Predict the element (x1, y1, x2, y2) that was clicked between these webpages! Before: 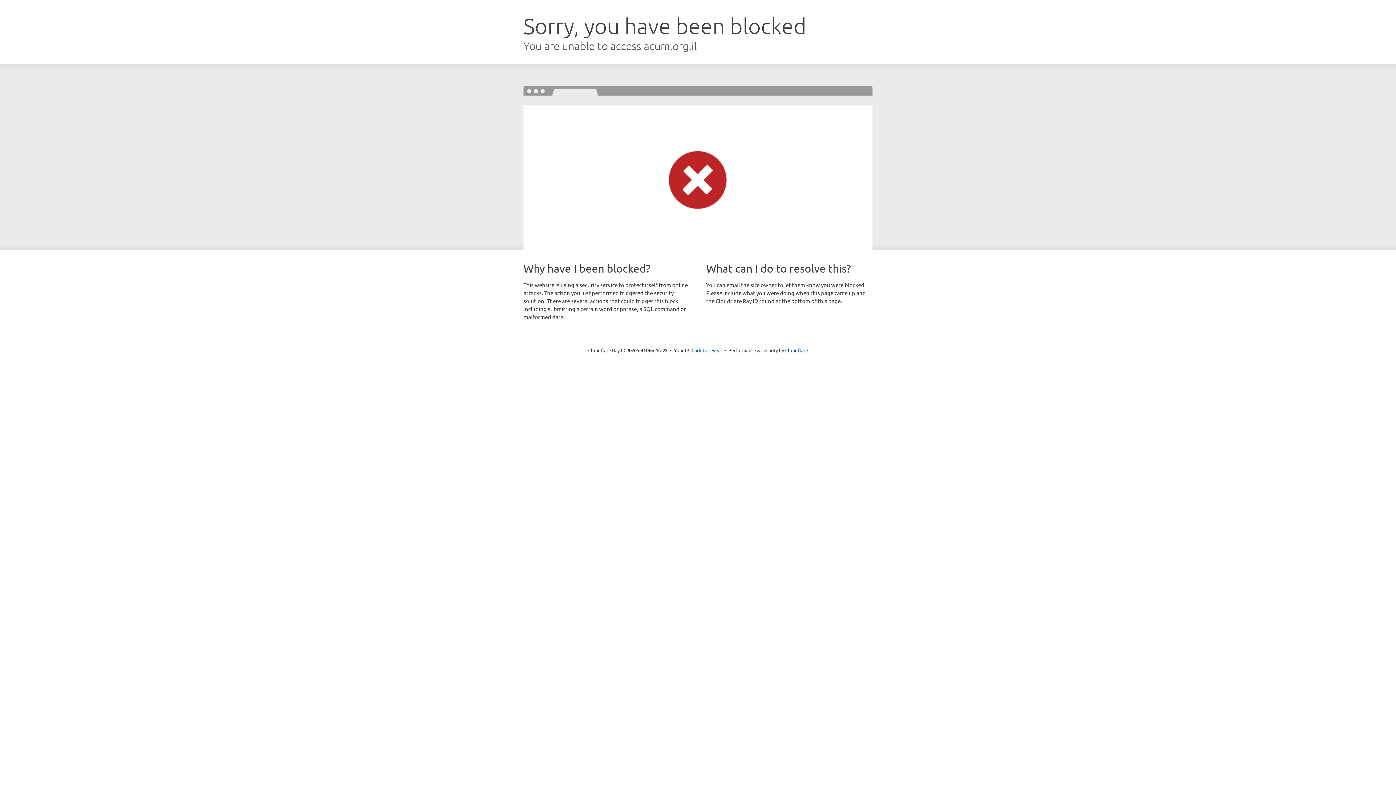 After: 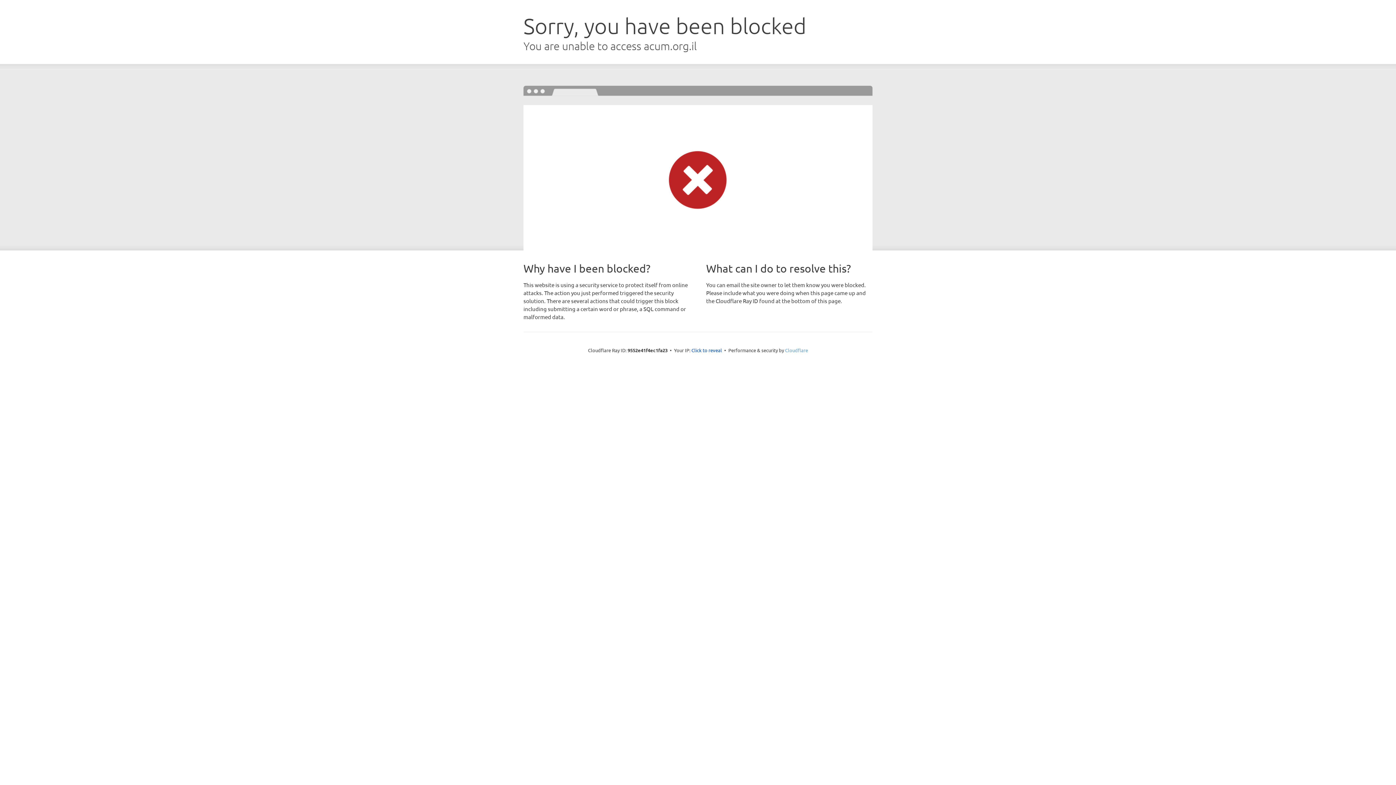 Action: bbox: (785, 347, 808, 353) label: Cloudflare